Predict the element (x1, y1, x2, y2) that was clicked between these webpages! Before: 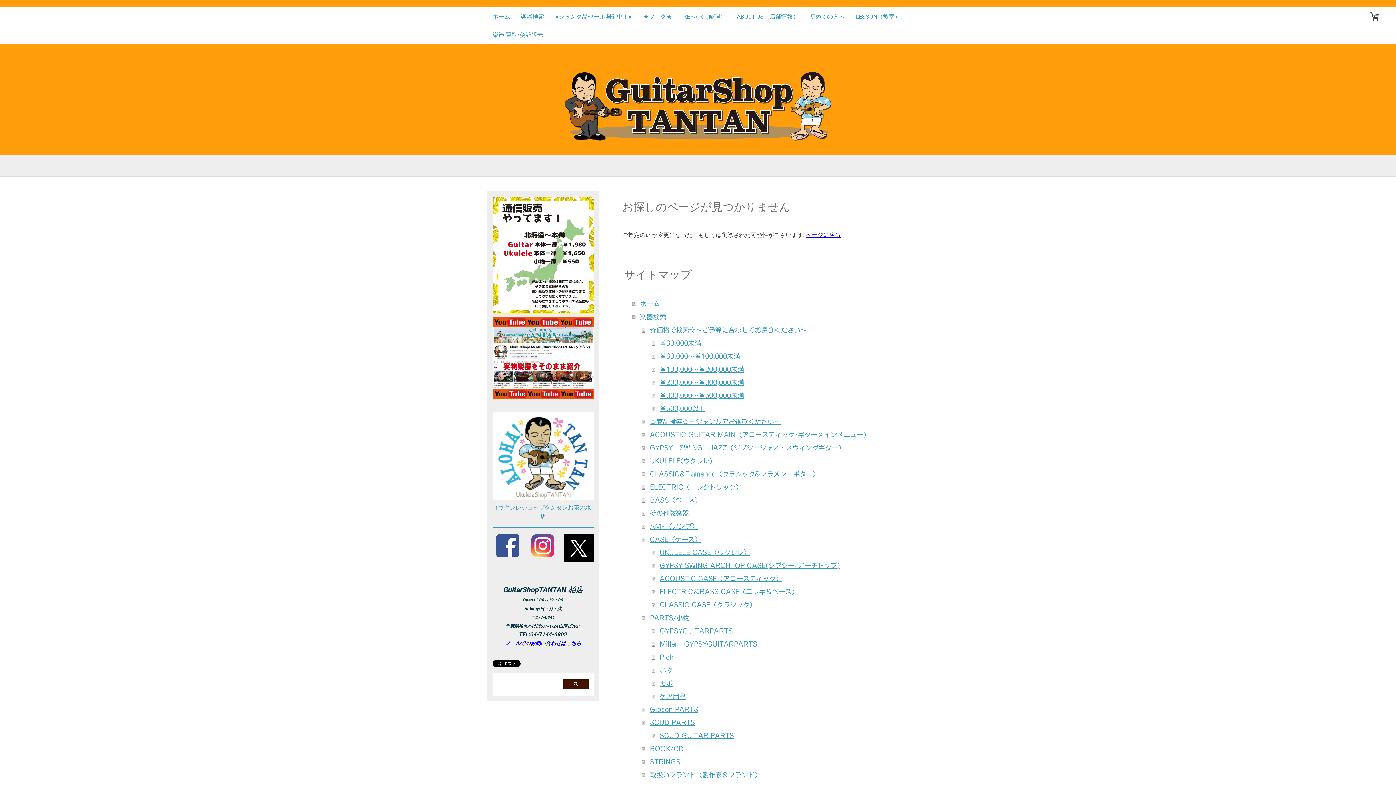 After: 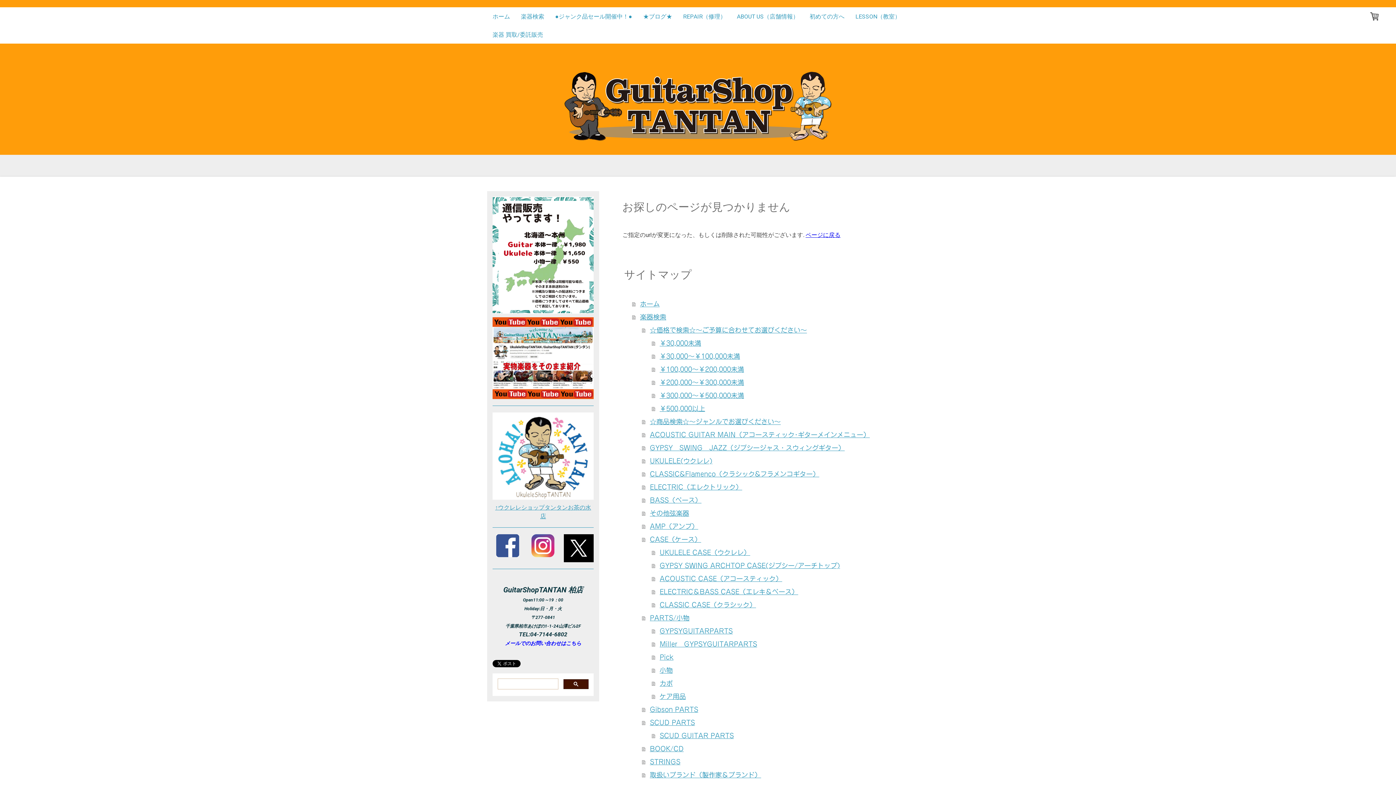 Action: bbox: (505, 640, 581, 646) label: メールでのお問い合わせはこちら